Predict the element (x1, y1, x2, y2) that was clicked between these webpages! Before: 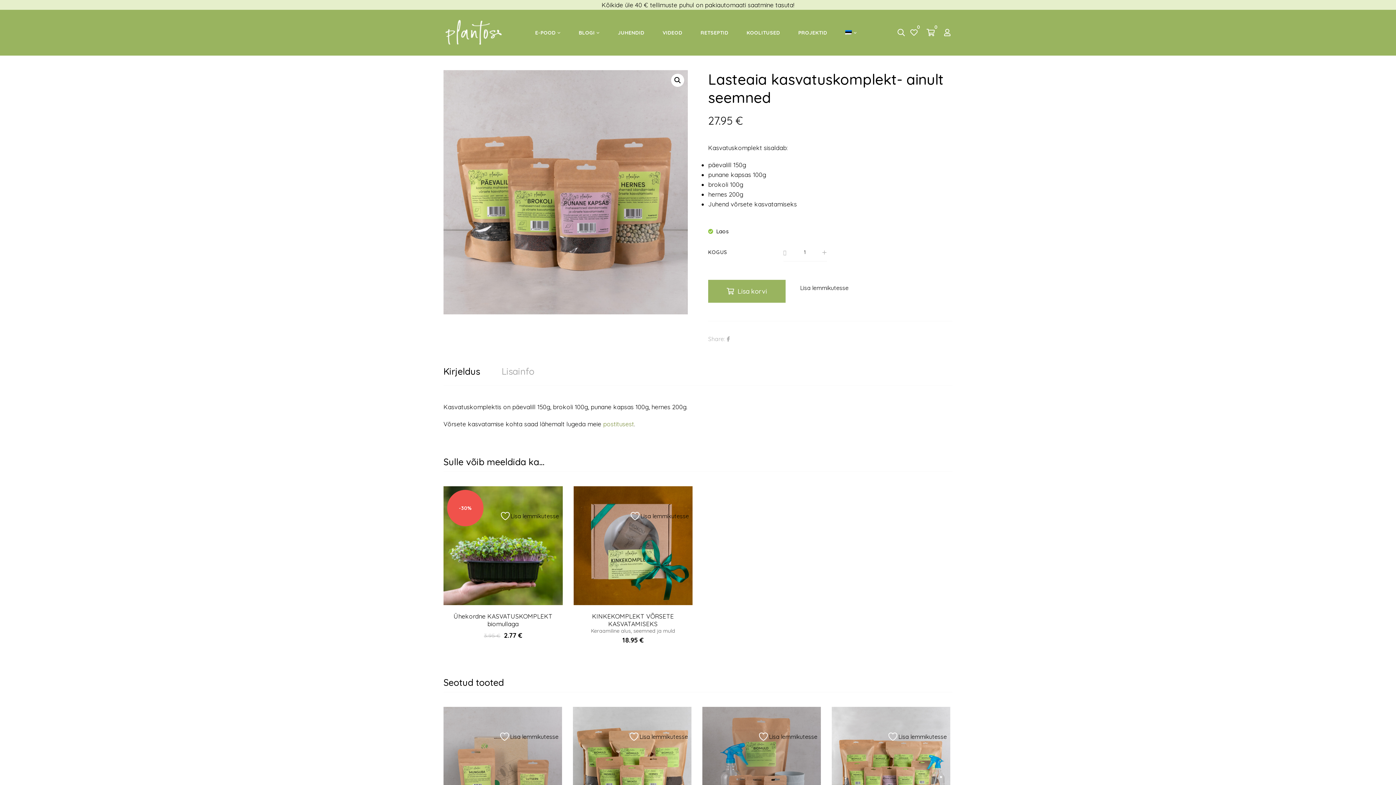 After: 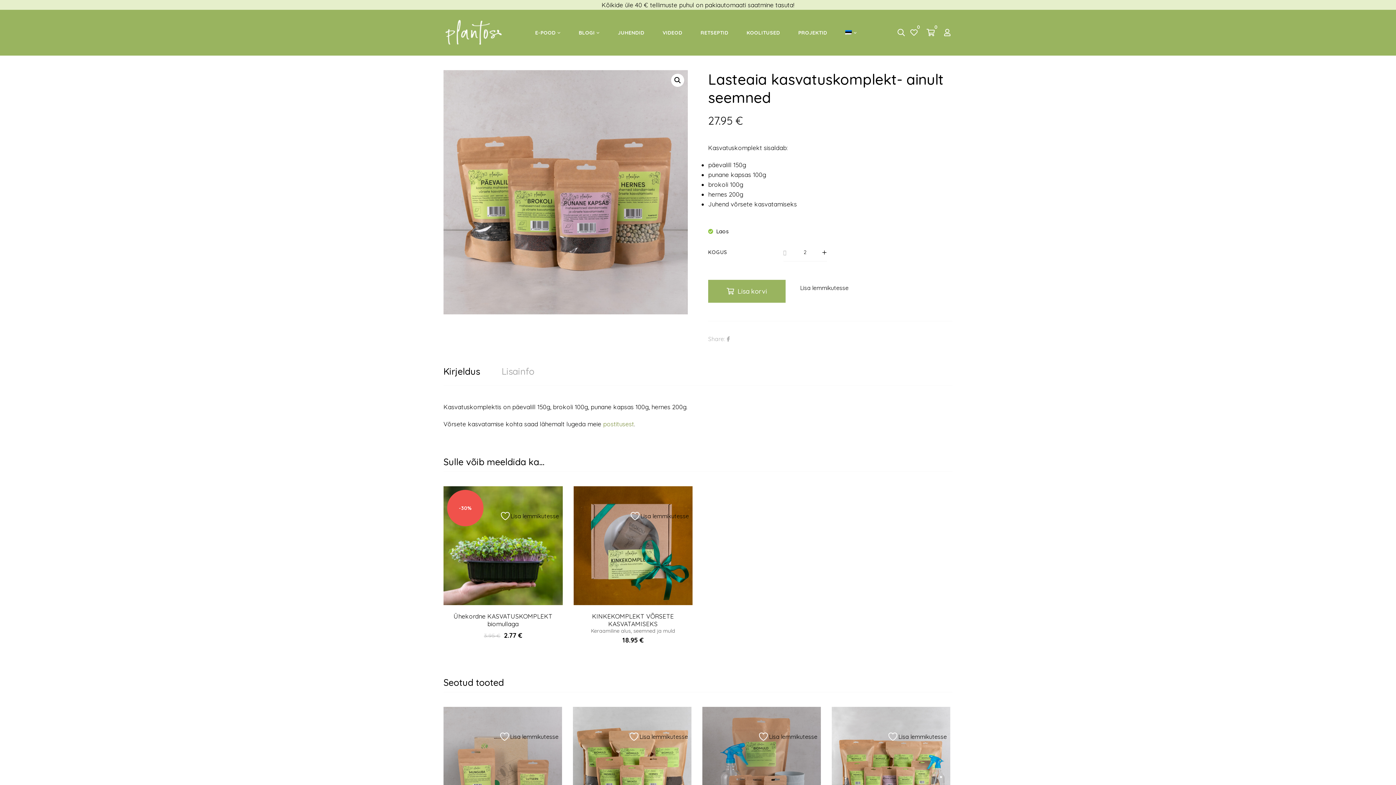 Action: bbox: (822, 250, 827, 255)